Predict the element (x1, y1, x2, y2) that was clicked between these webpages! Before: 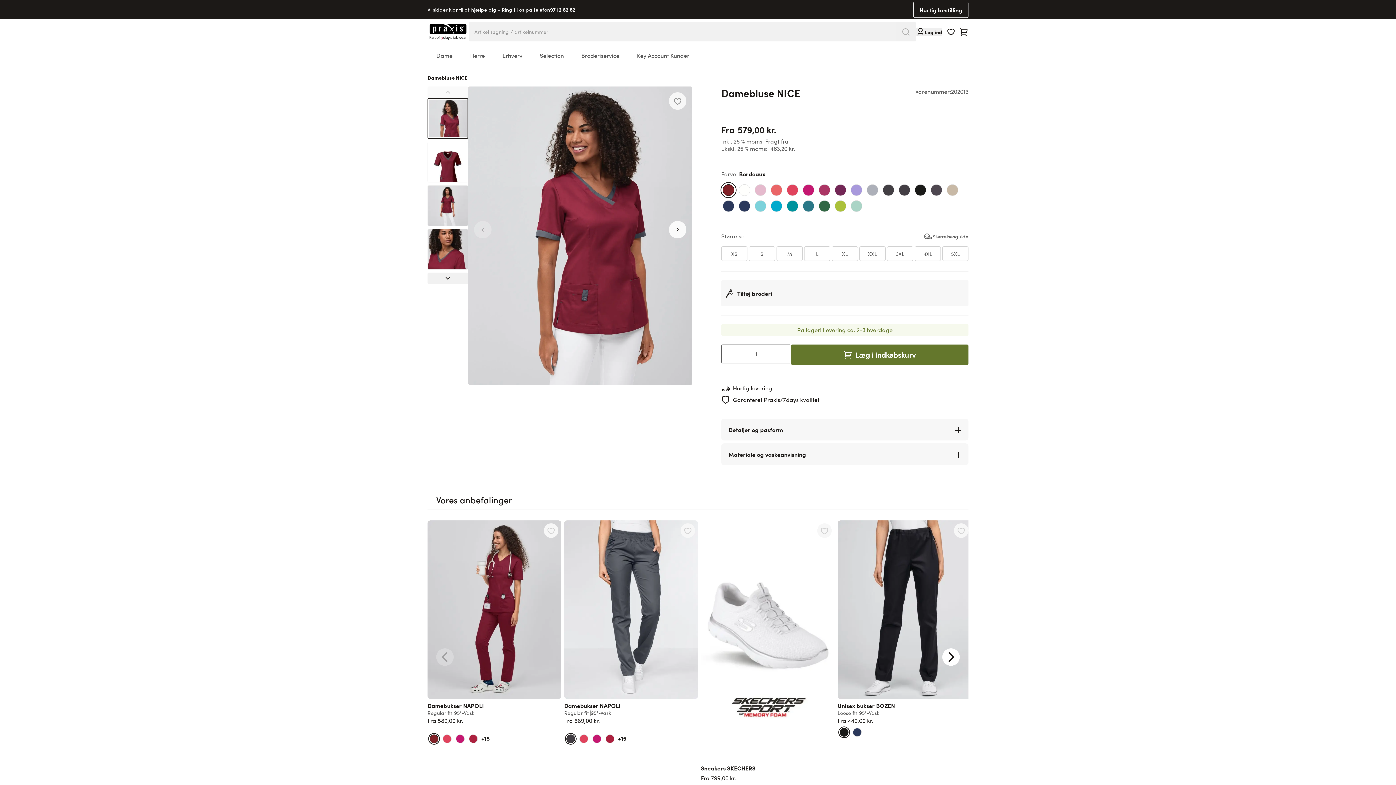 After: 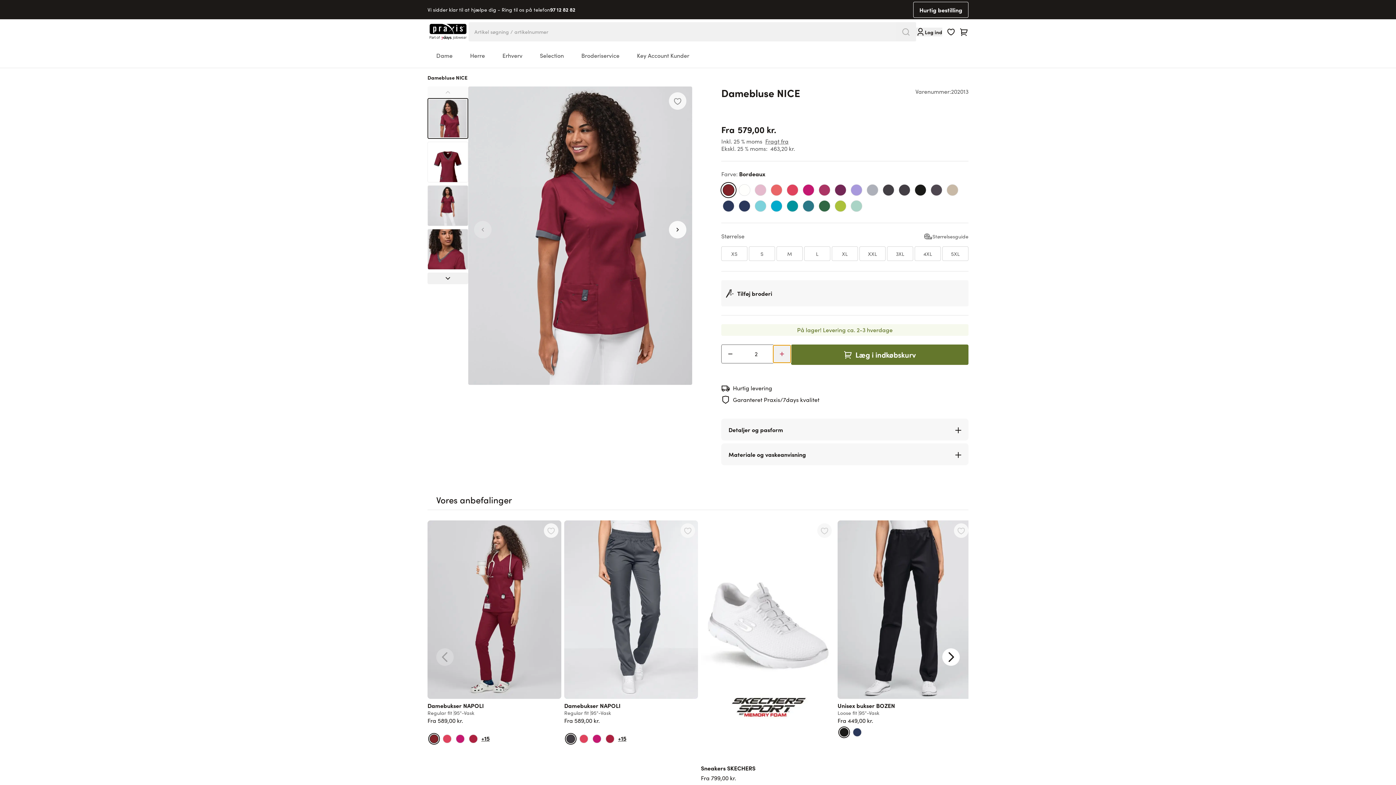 Action: bbox: (773, 345, 790, 362) label: Increase Quantity